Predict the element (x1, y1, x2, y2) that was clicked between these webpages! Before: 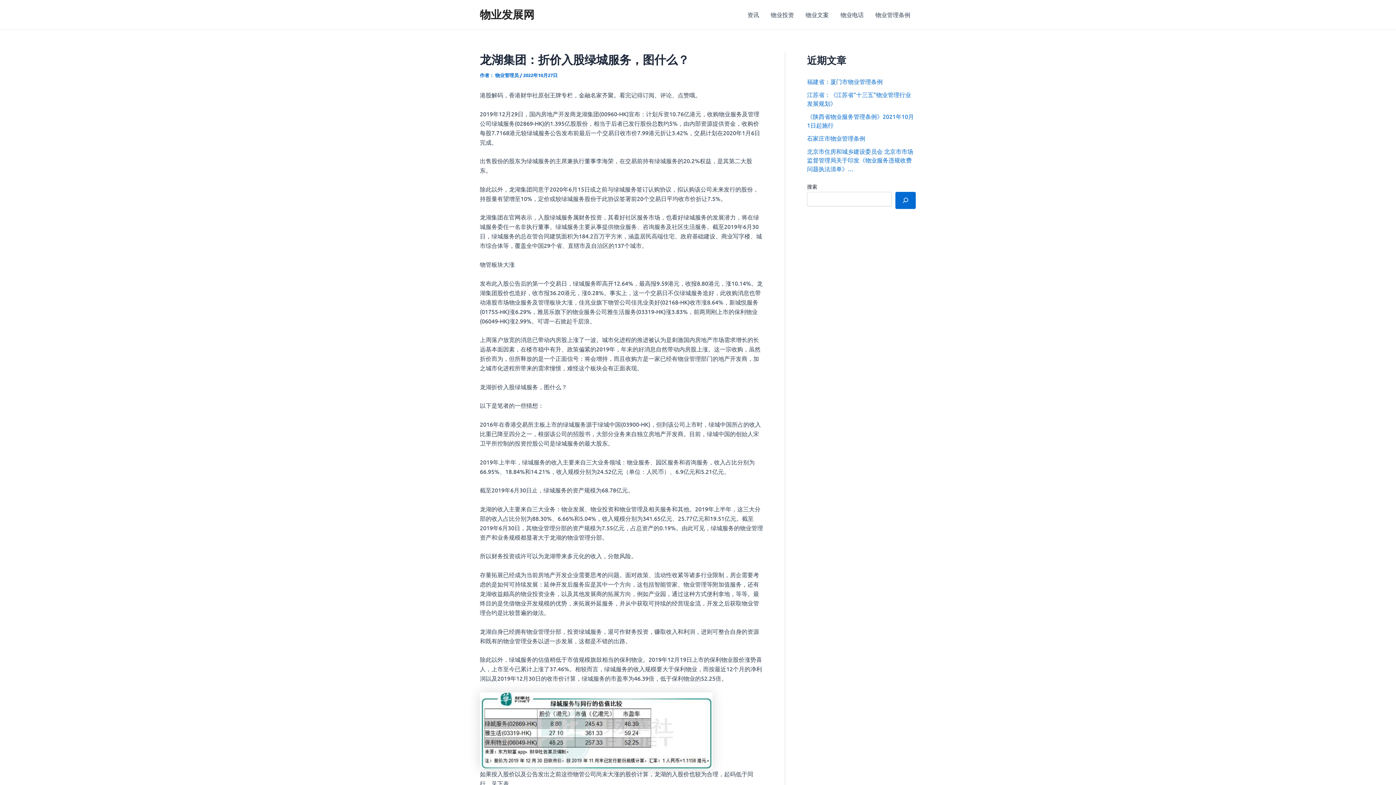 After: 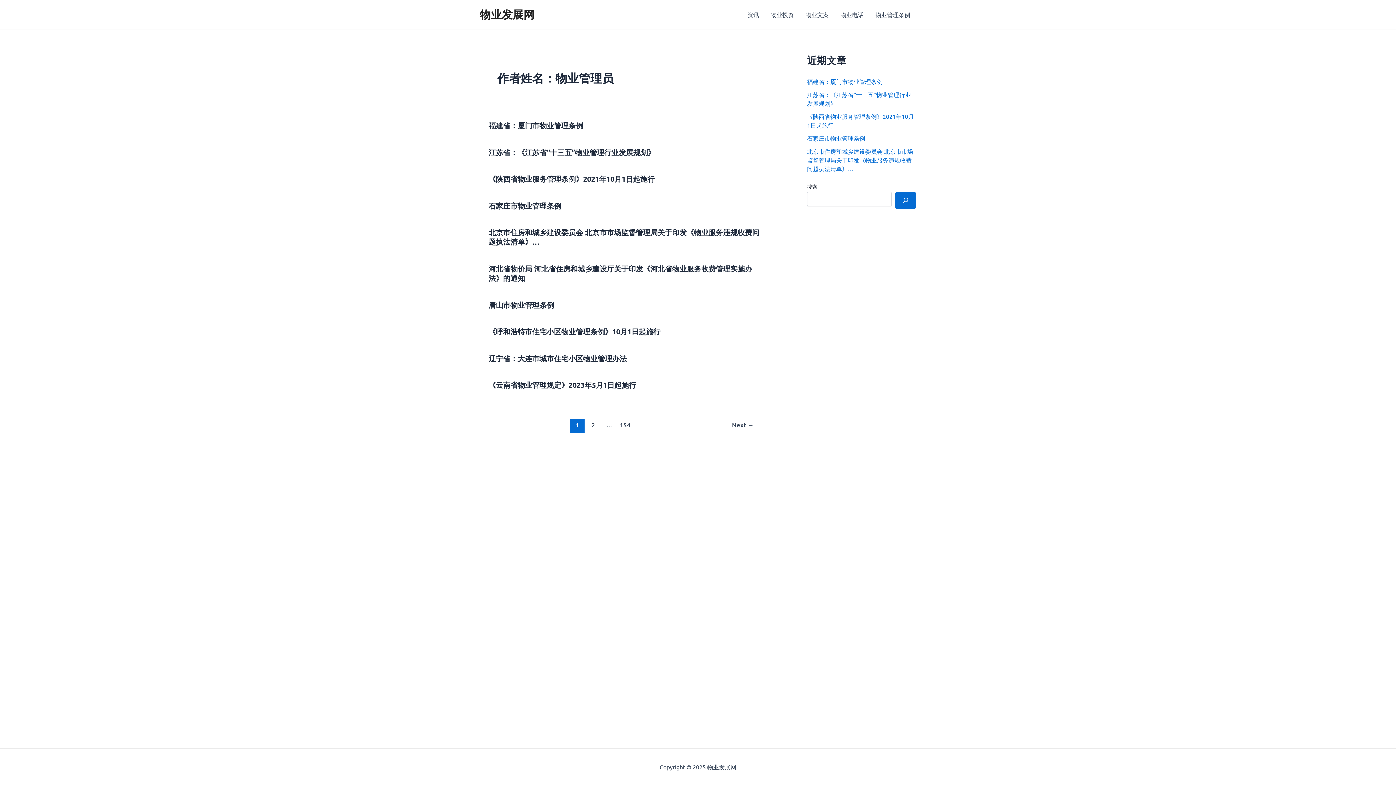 Action: bbox: (495, 72, 520, 78) label: 物业管理员 